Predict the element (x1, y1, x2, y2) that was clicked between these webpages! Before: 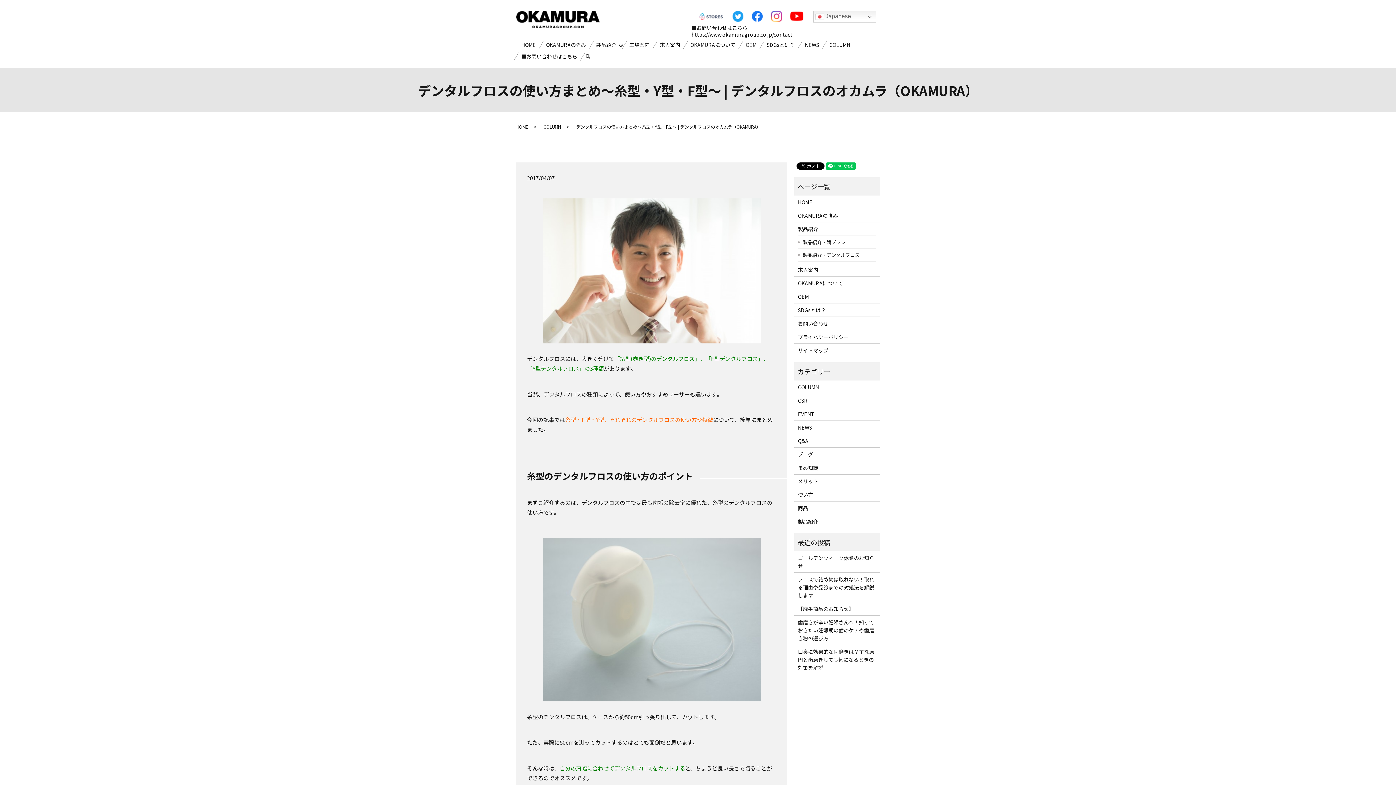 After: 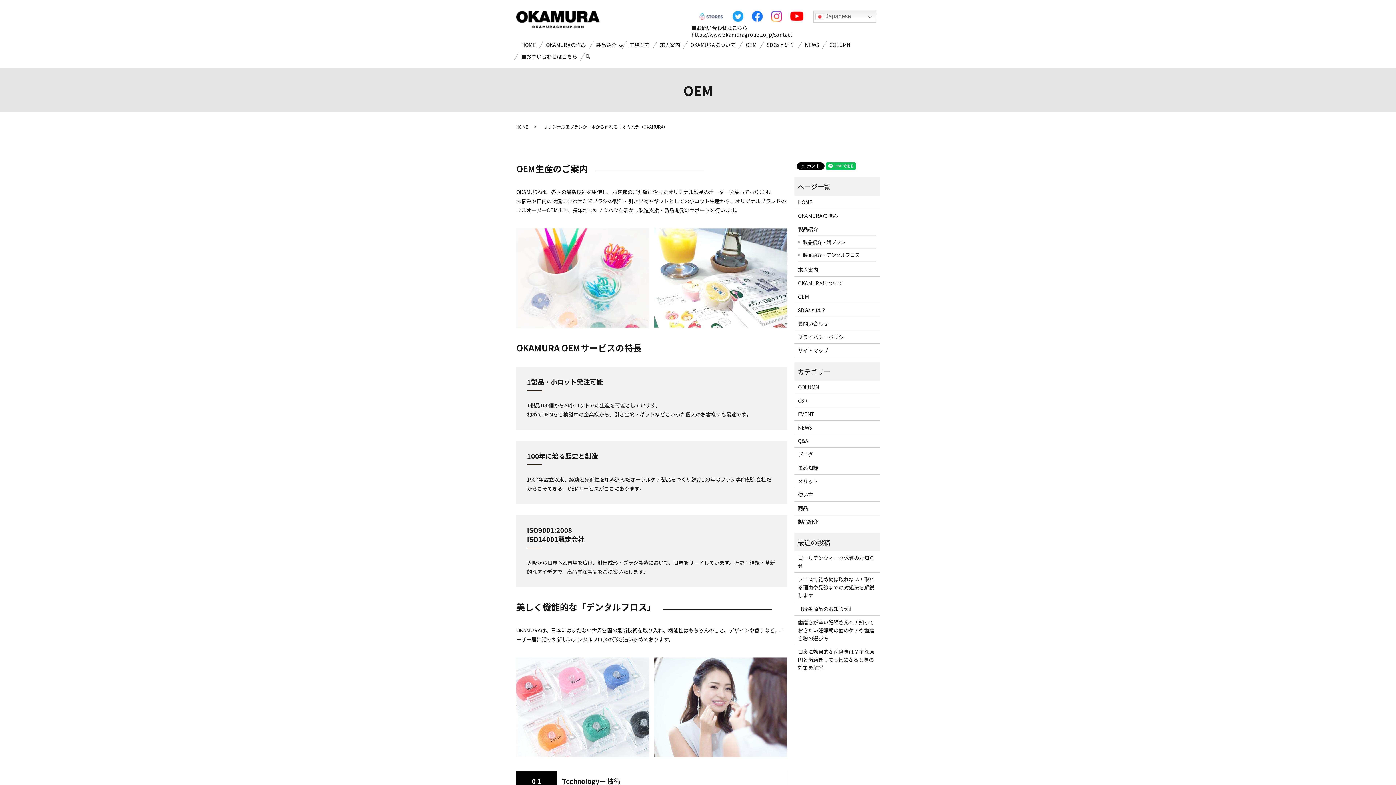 Action: bbox: (740, 39, 761, 51) label: OEM